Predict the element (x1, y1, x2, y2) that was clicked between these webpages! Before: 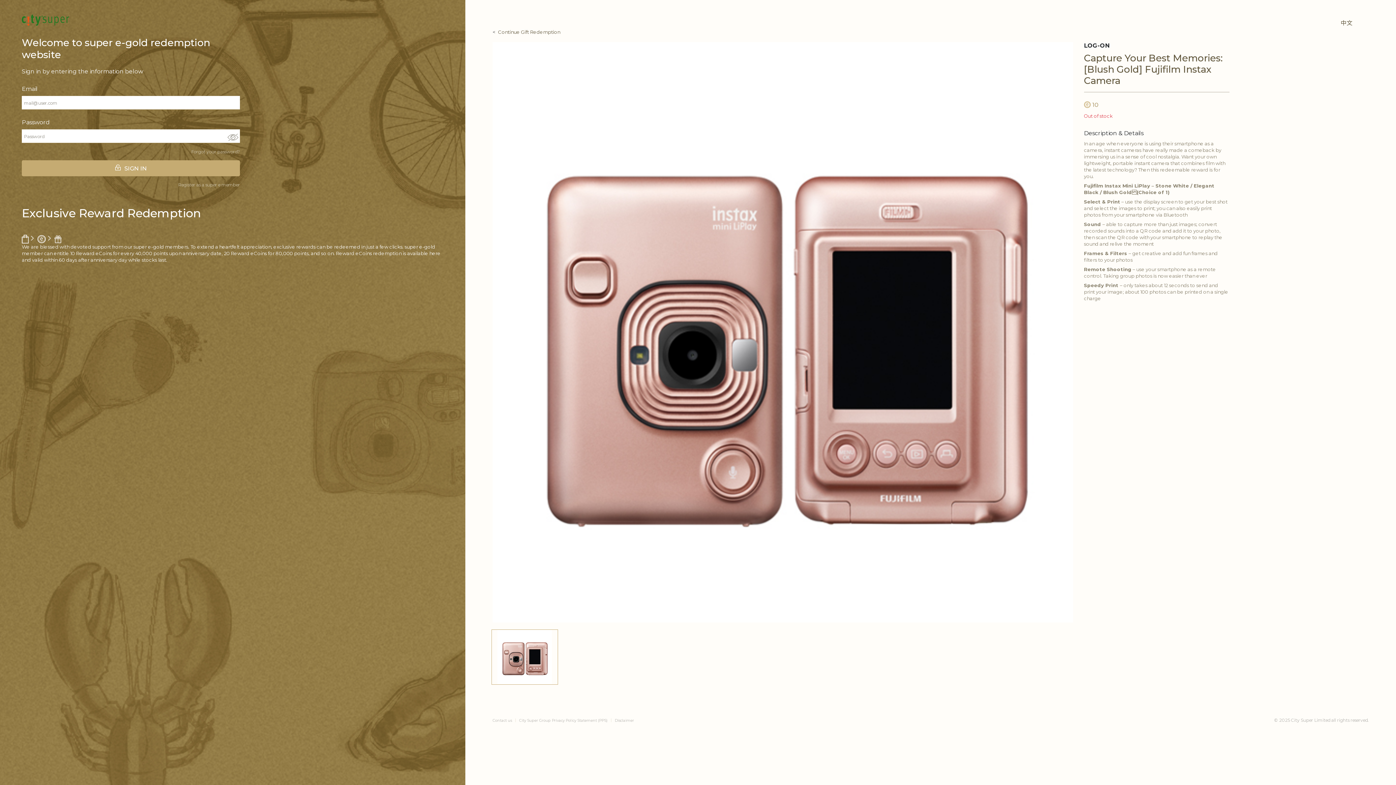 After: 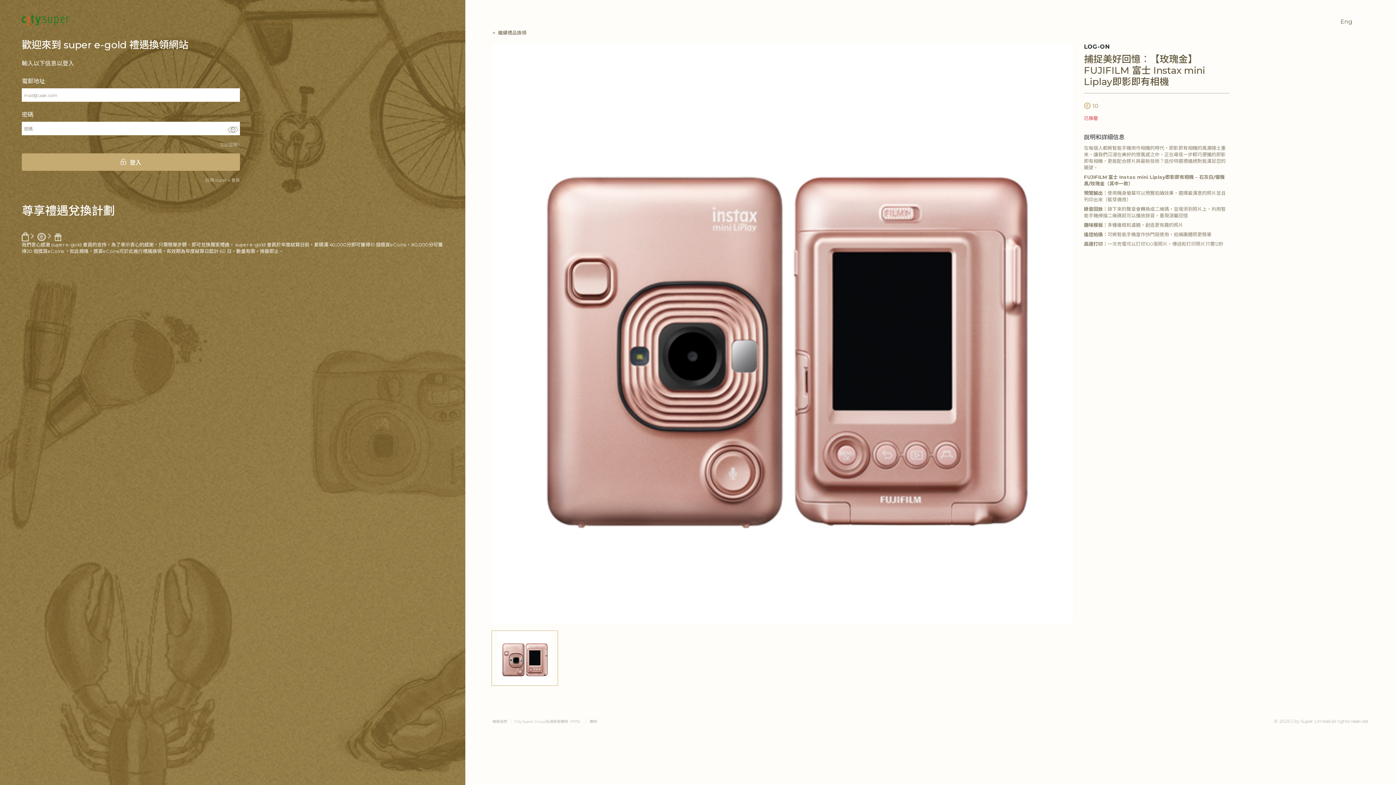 Action: label: 中文 bbox: (1341, 19, 1352, 26)